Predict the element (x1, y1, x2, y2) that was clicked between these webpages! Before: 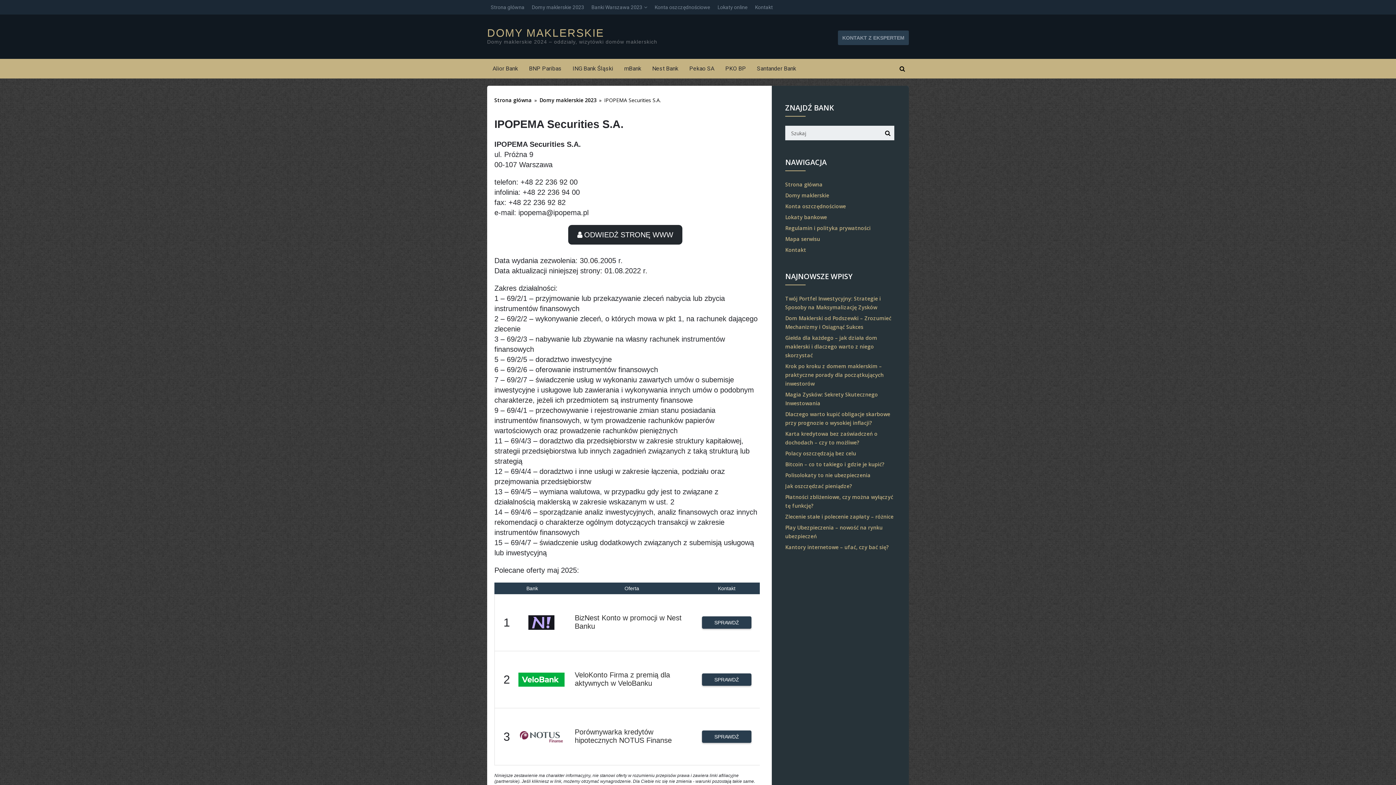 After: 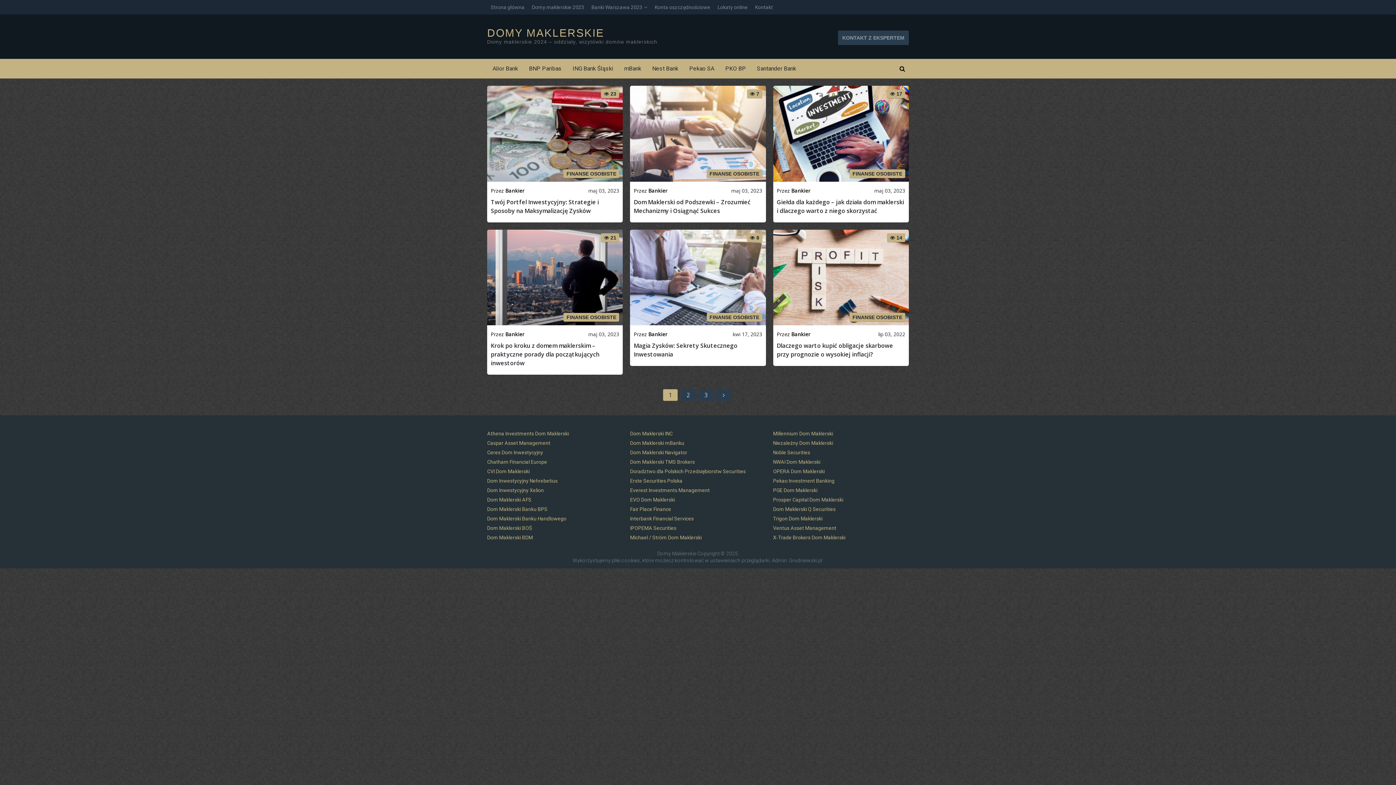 Action: label: DOMY MAKLERSKIE bbox: (487, 27, 604, 38)